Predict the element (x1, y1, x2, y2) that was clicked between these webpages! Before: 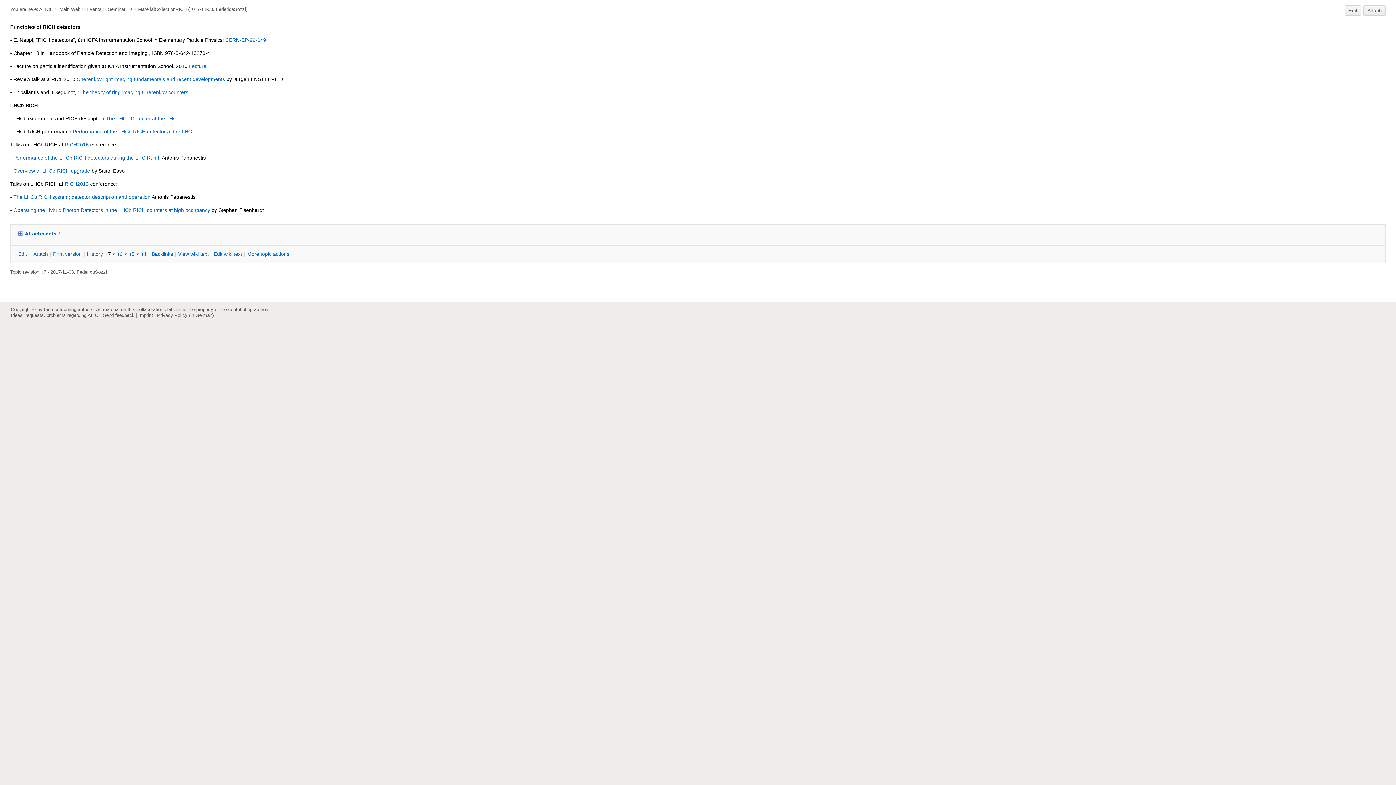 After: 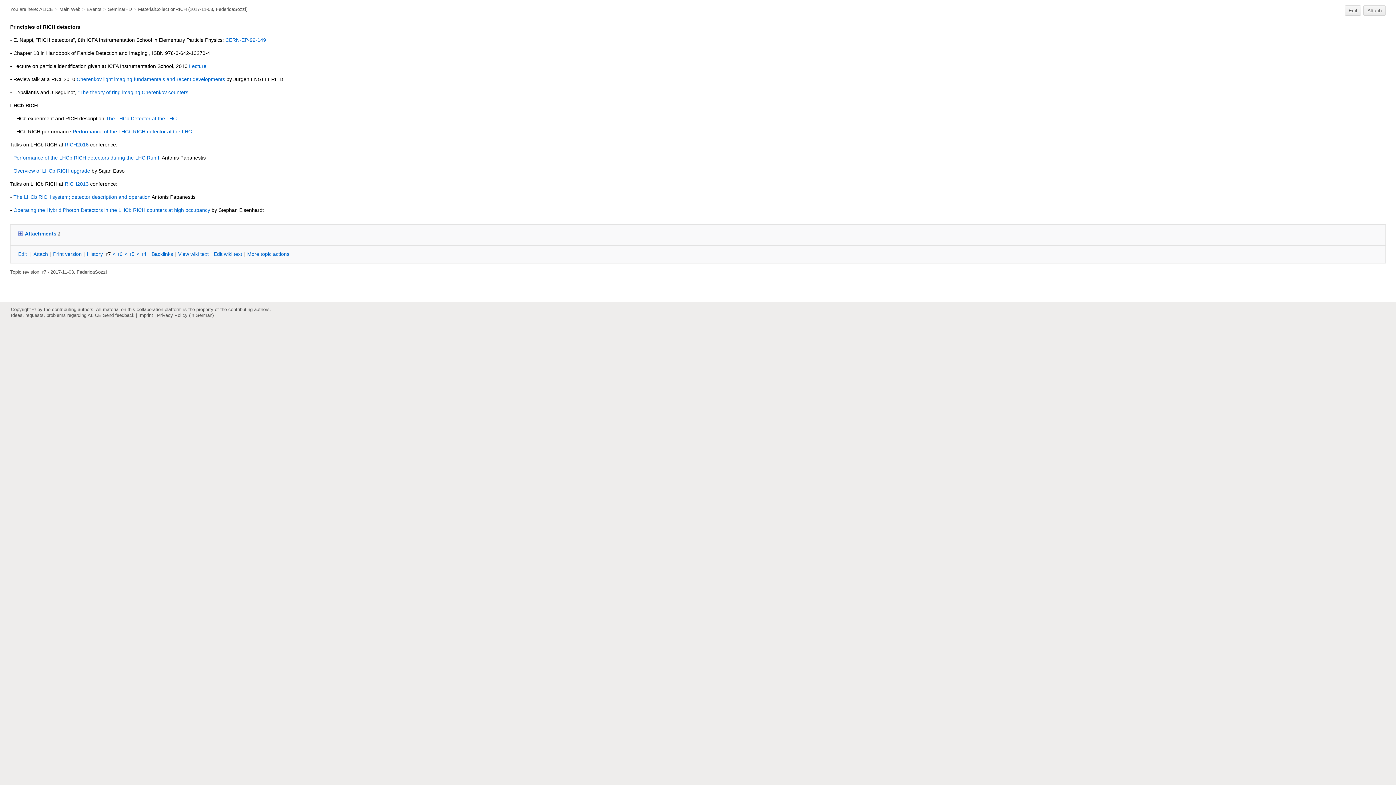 Action: bbox: (13, 154, 160, 160) label: Performance of the LHCb RICH detectors during the LHC Run II